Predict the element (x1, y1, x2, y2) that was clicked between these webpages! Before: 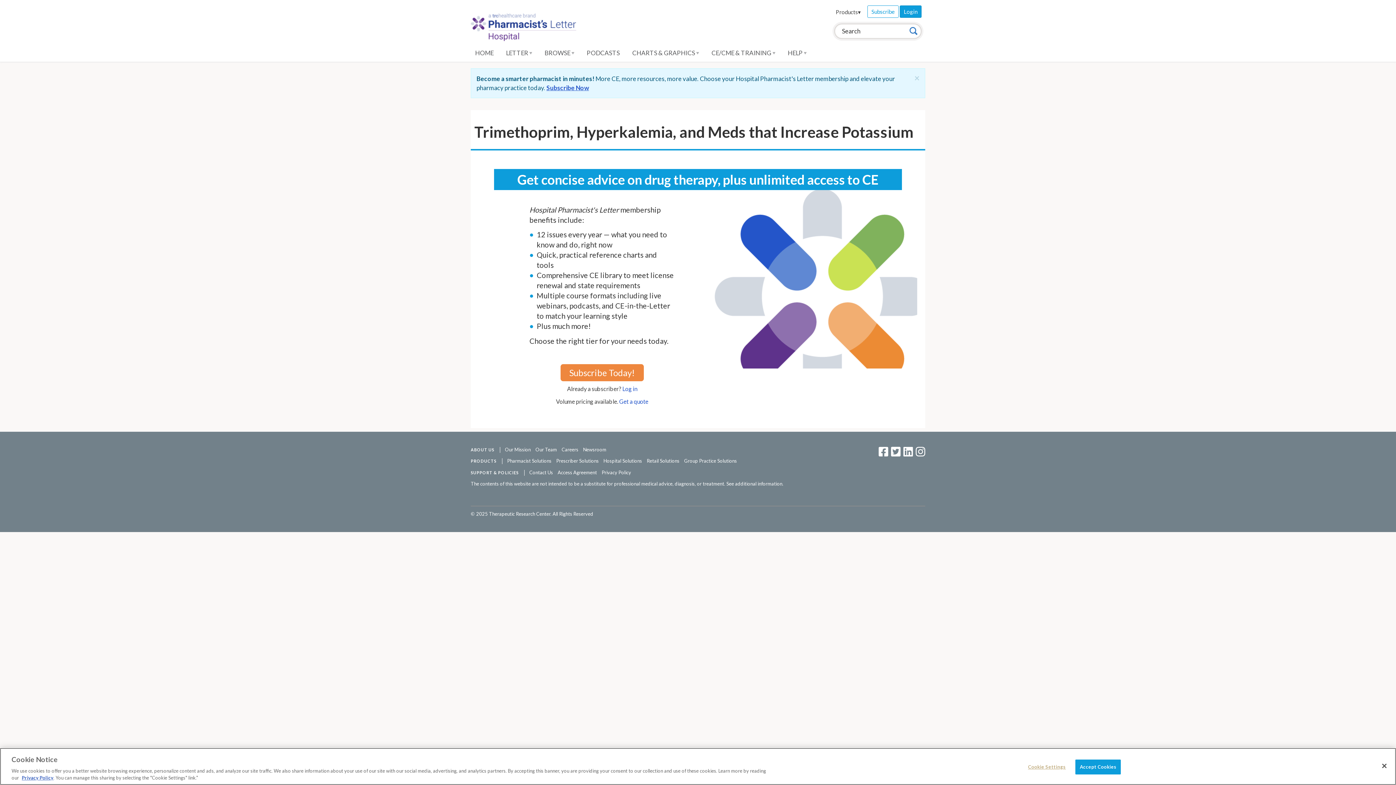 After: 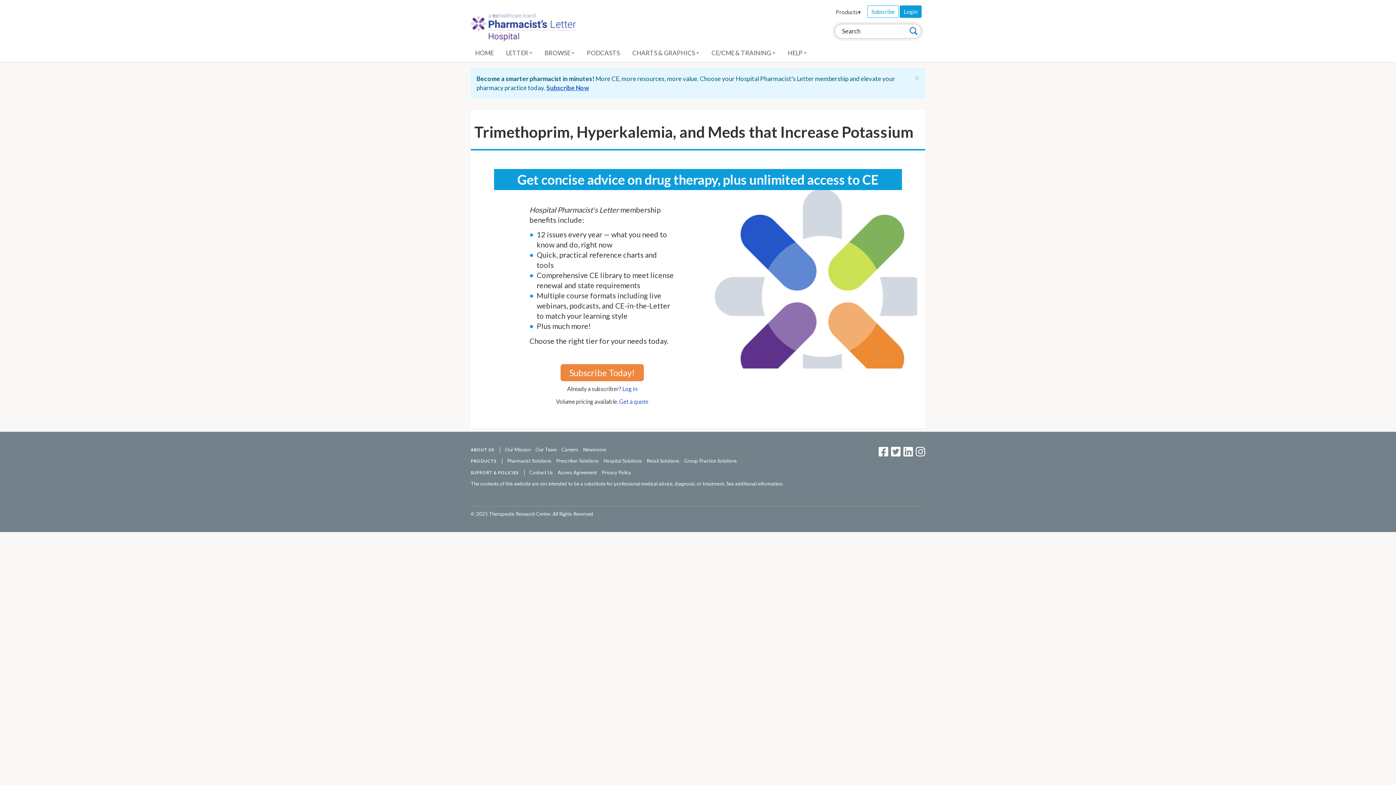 Action: bbox: (1075, 775, 1121, 790) label: Accept Cookies